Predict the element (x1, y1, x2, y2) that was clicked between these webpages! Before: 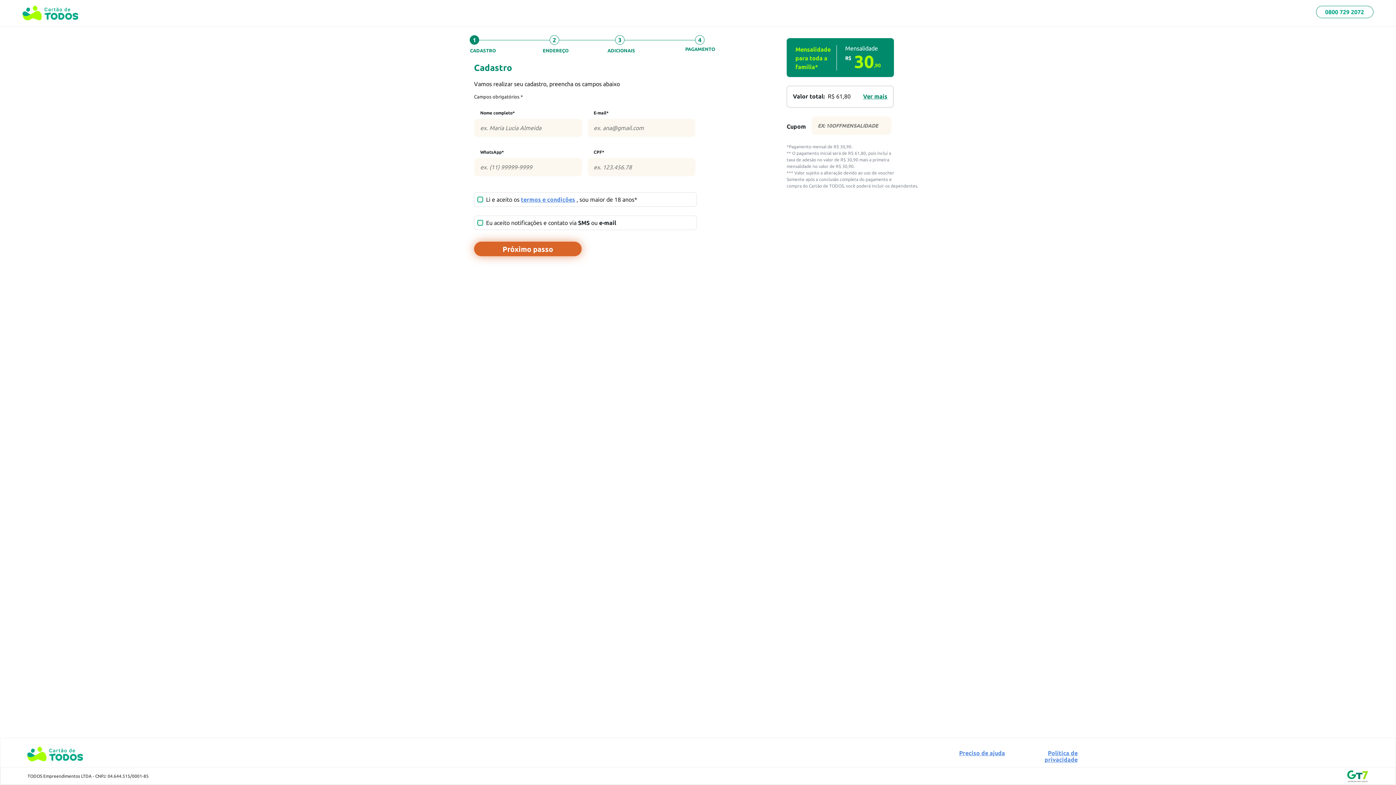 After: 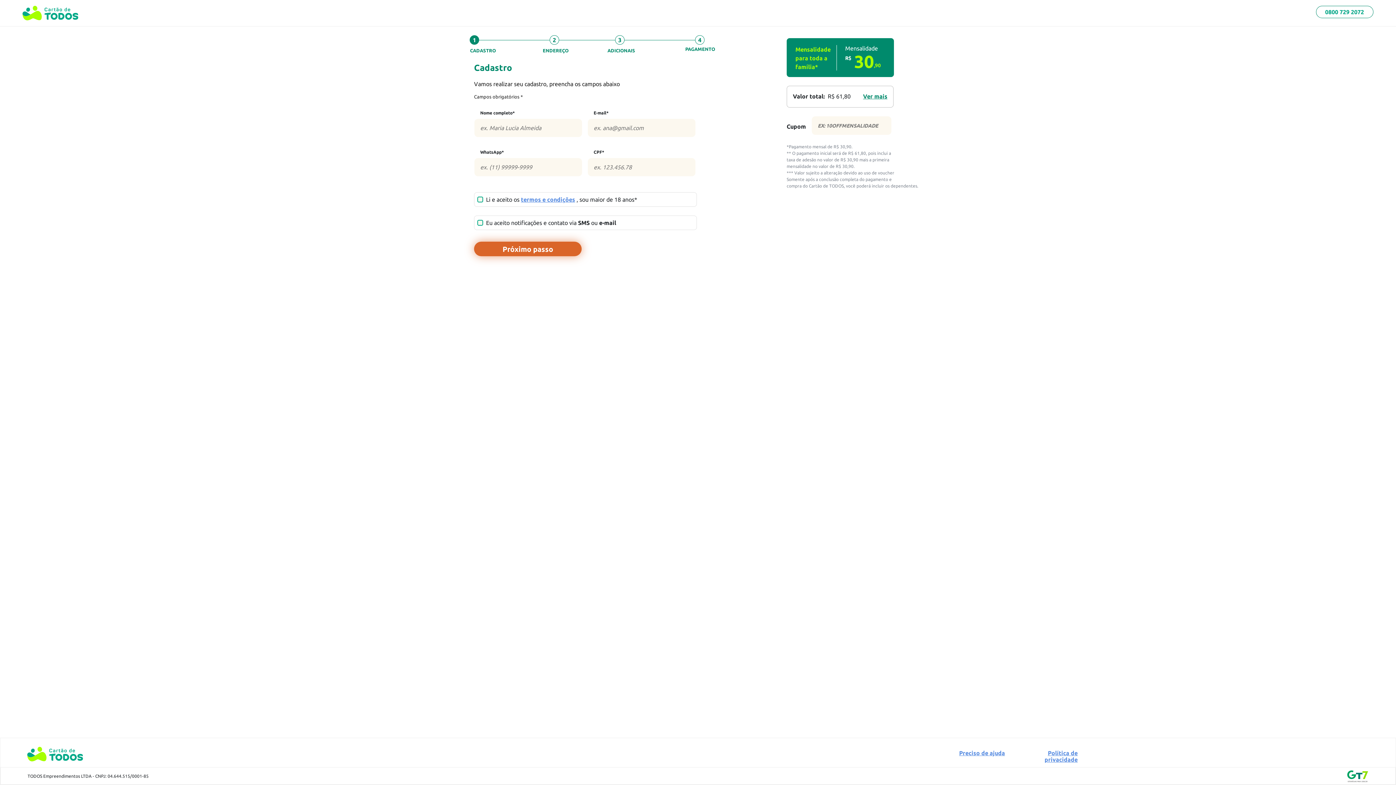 Action: bbox: (22, 5, 78, 20)